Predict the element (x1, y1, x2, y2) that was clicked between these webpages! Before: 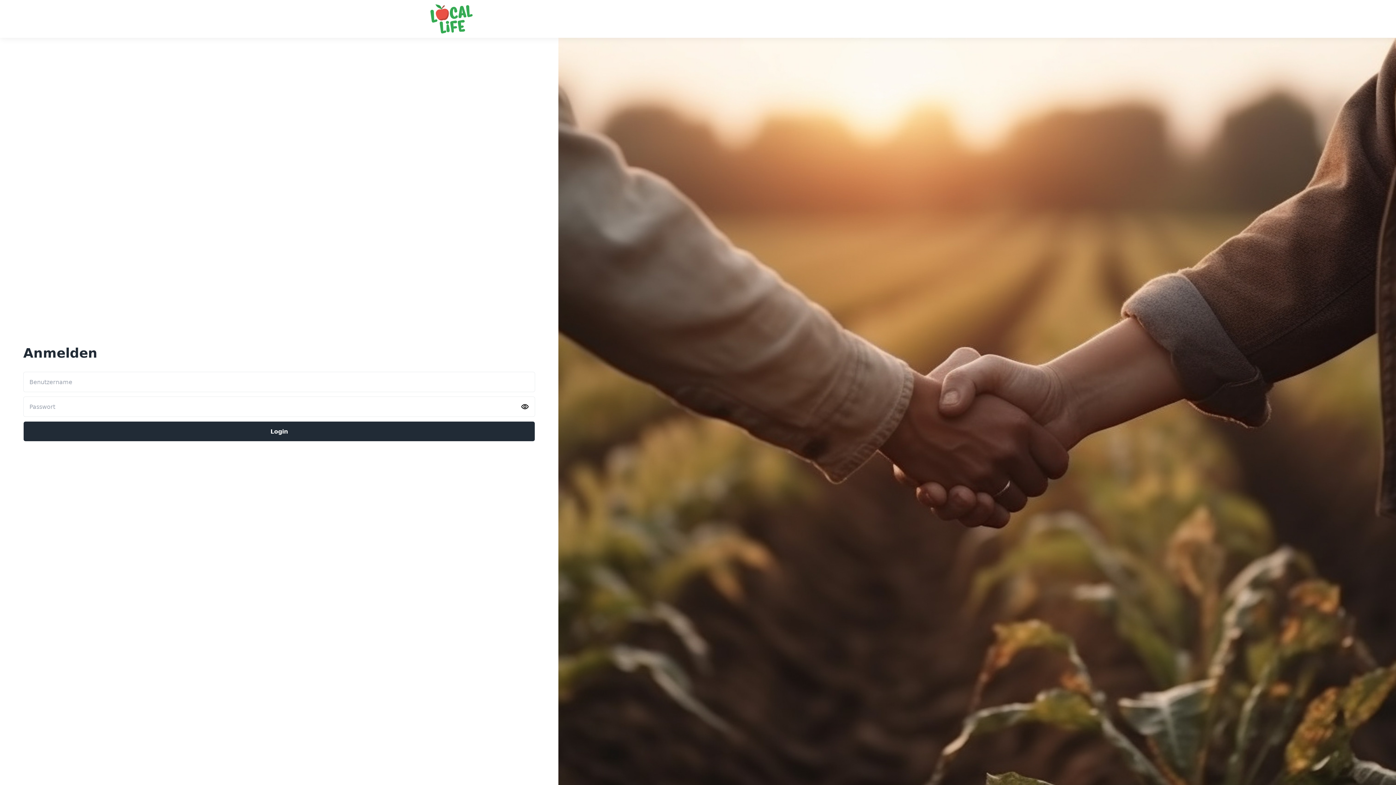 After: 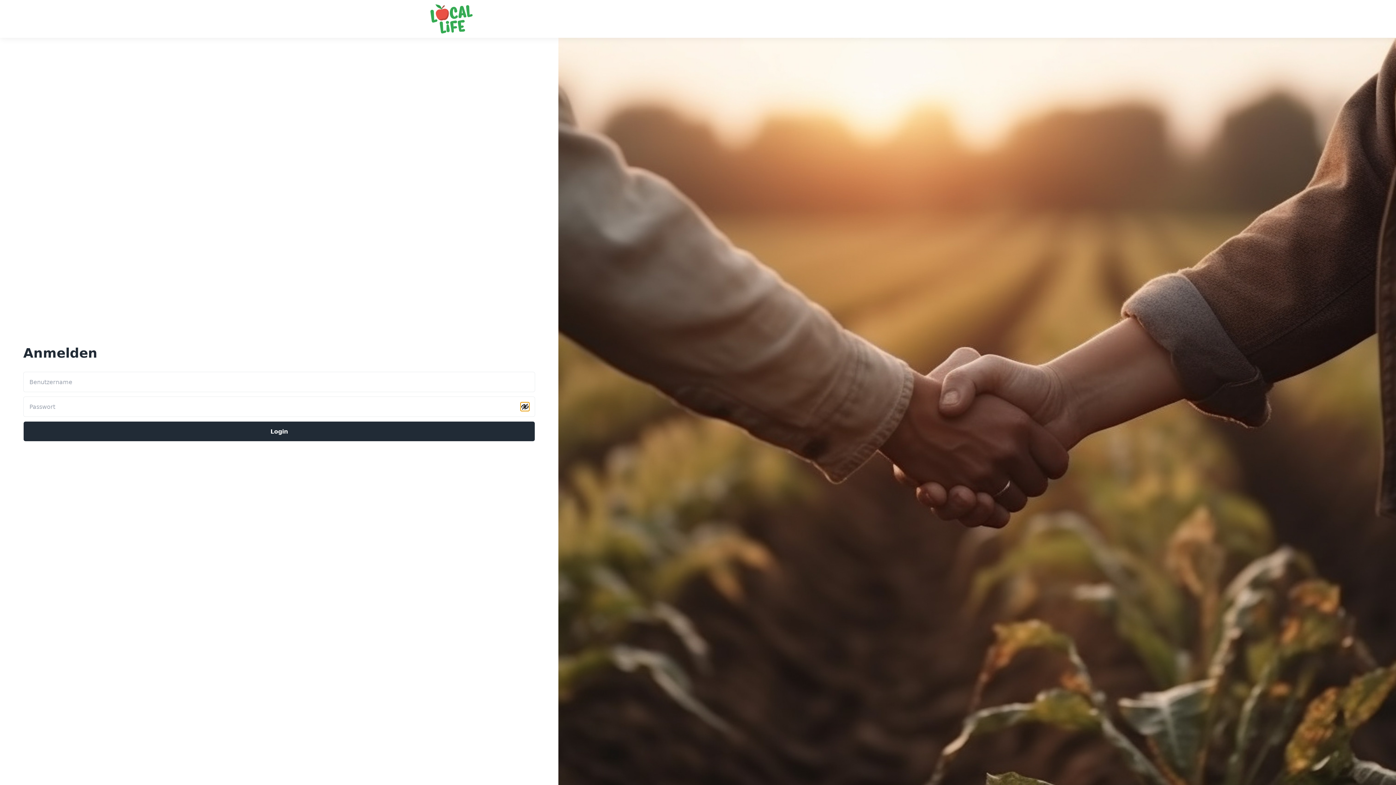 Action: bbox: (520, 402, 529, 411)